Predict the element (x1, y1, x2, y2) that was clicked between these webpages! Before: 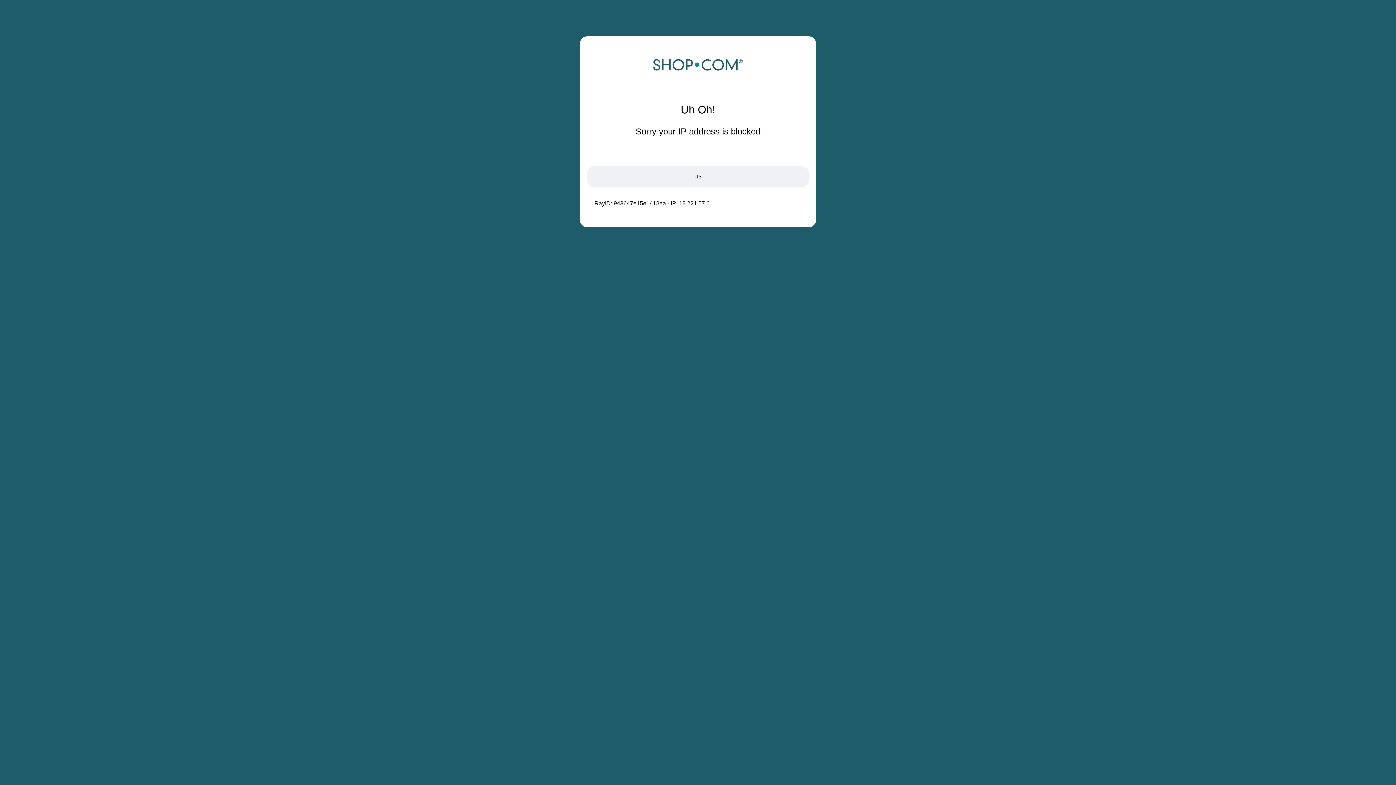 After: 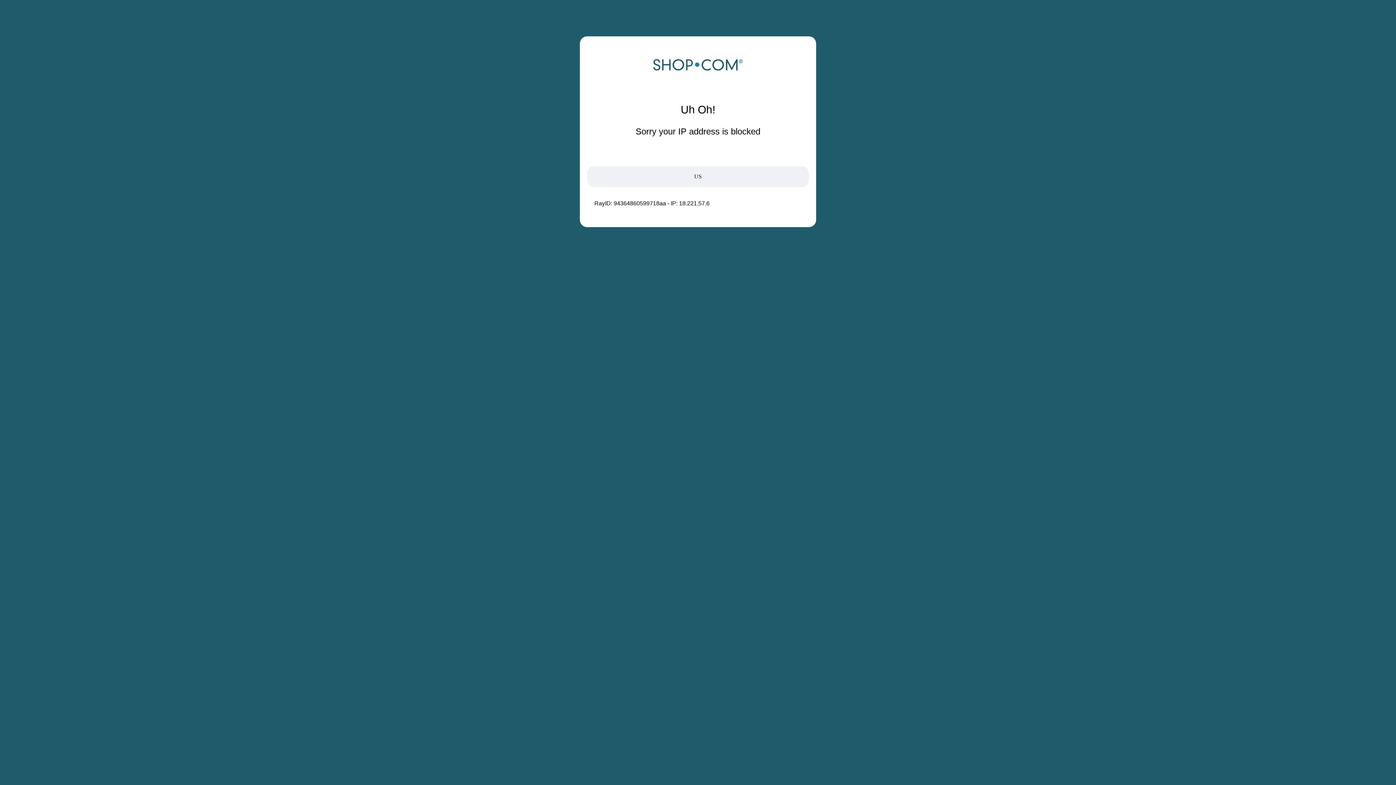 Action: bbox: (652, 68, 743, 74)